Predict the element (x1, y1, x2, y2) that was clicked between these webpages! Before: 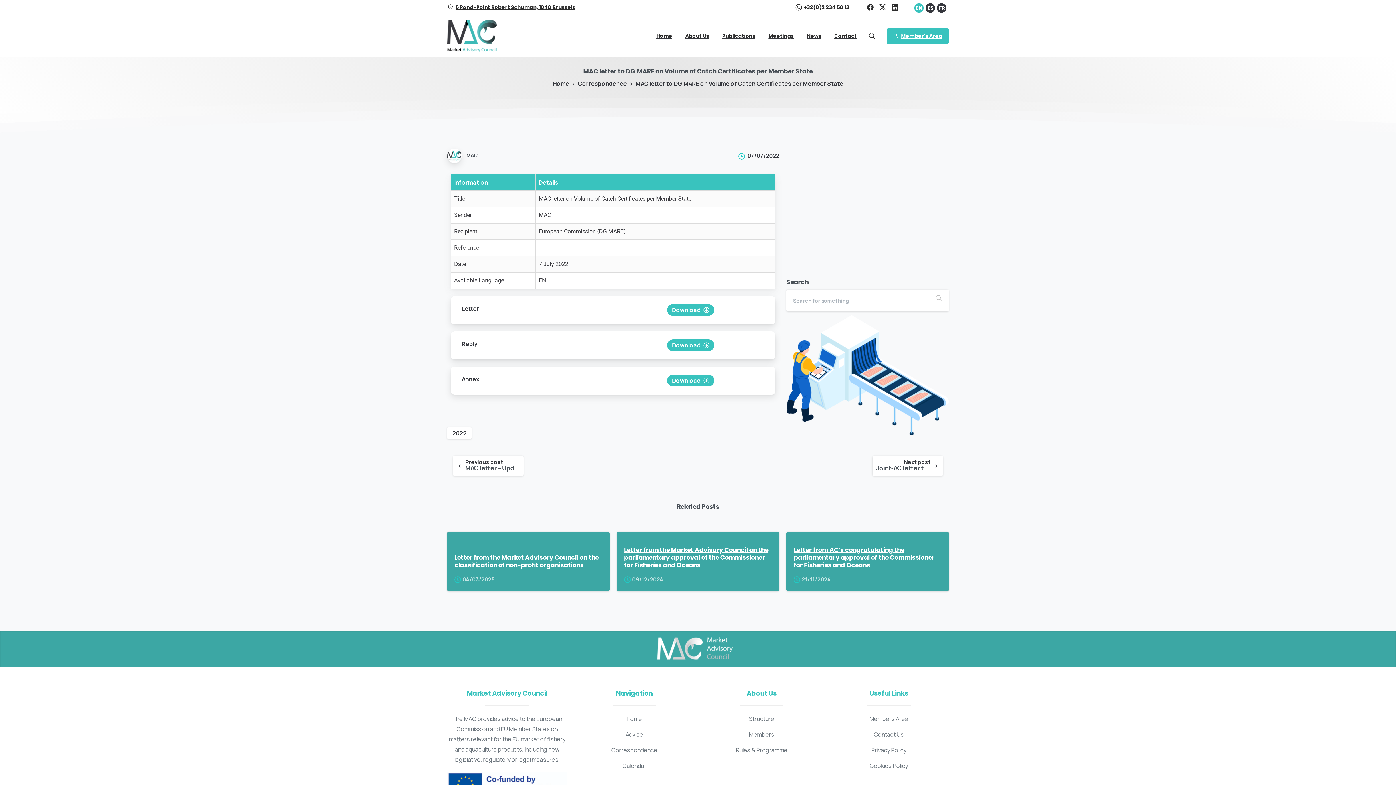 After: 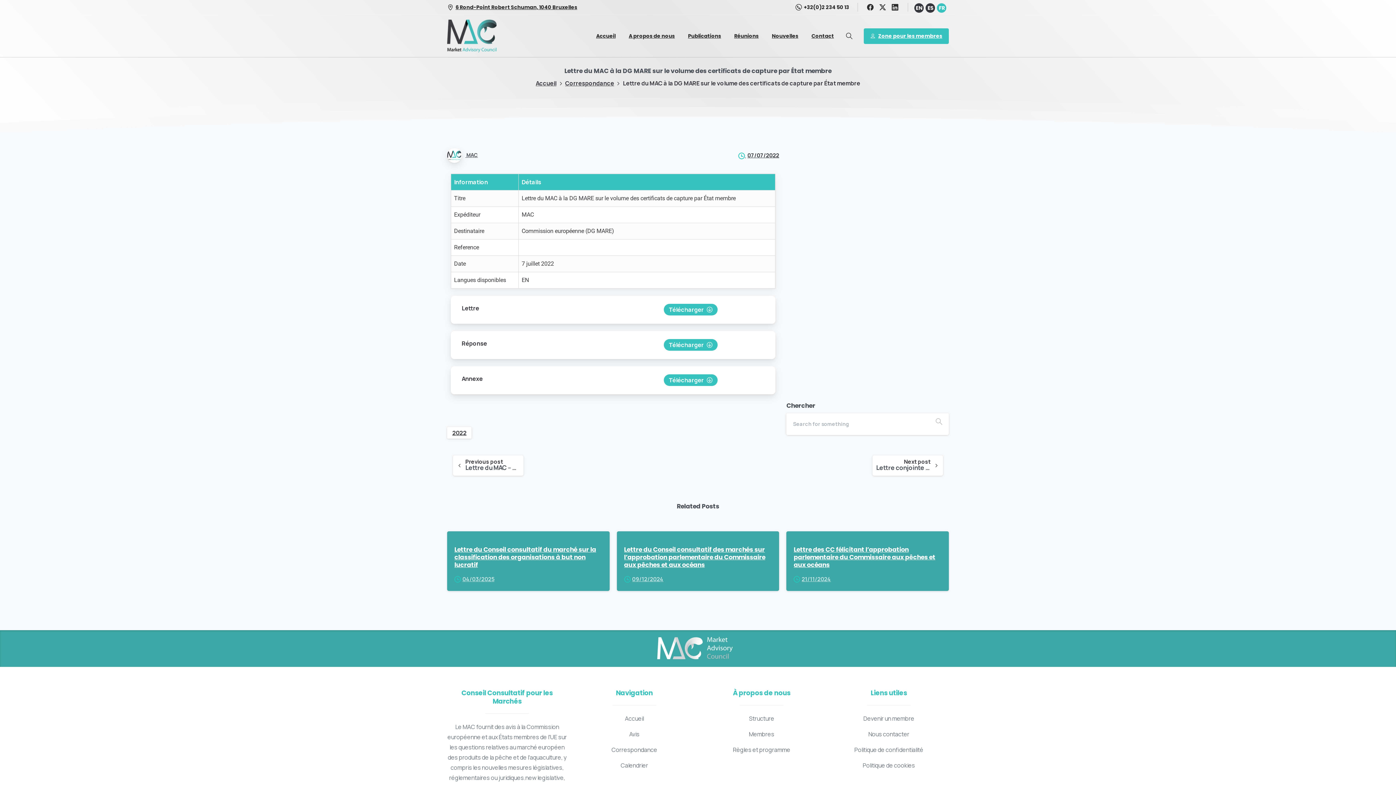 Action: bbox: (937, 3, 946, 12) label: FR